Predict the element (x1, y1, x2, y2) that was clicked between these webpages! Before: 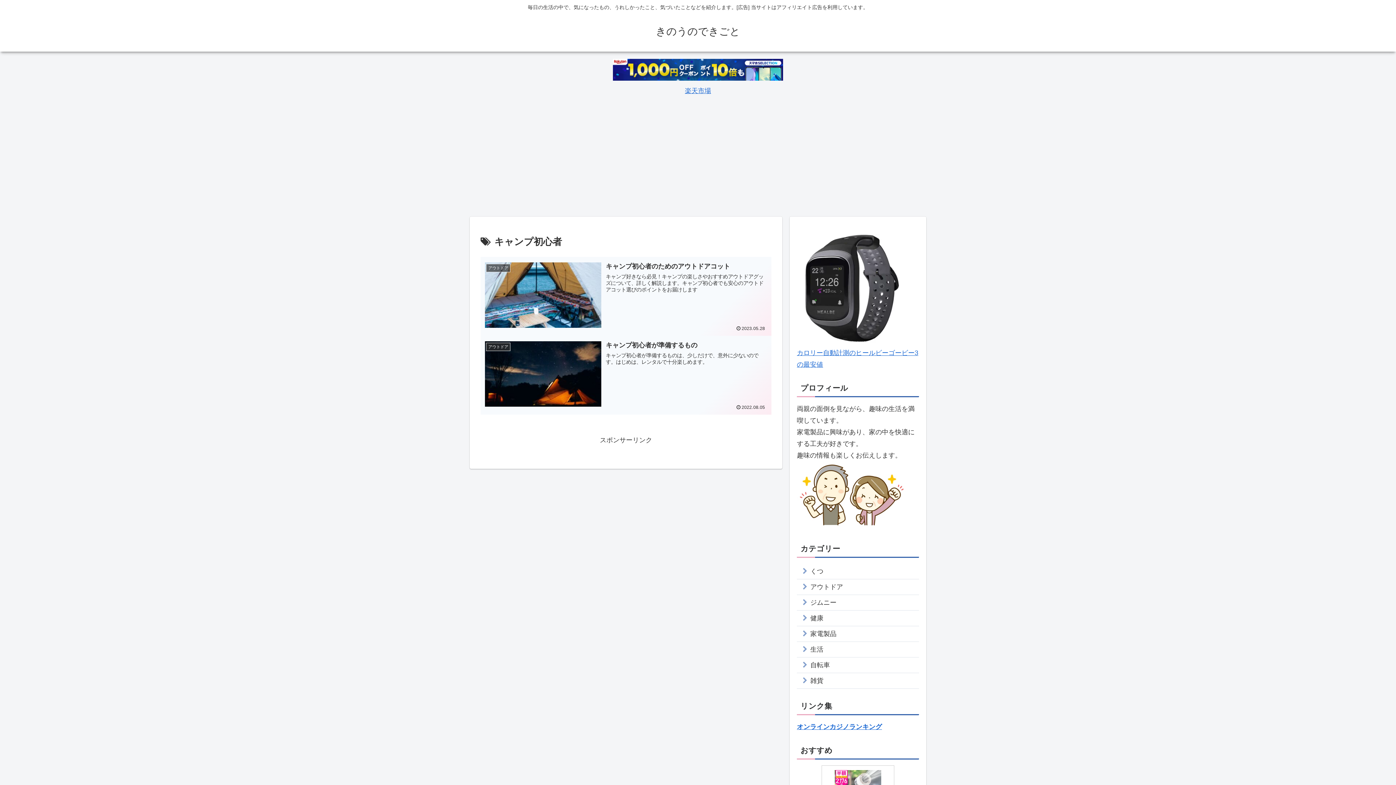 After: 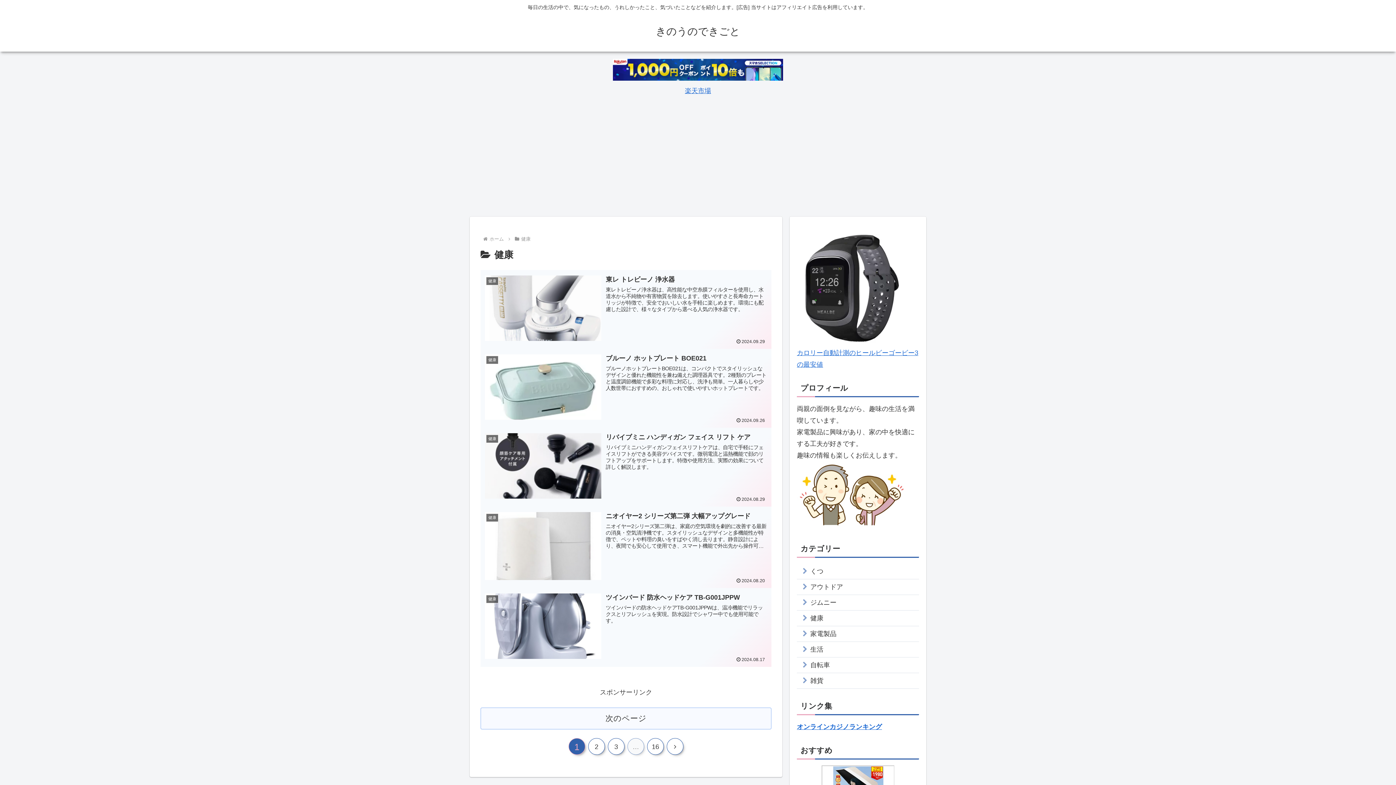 Action: label: 健康 bbox: (797, 610, 919, 626)